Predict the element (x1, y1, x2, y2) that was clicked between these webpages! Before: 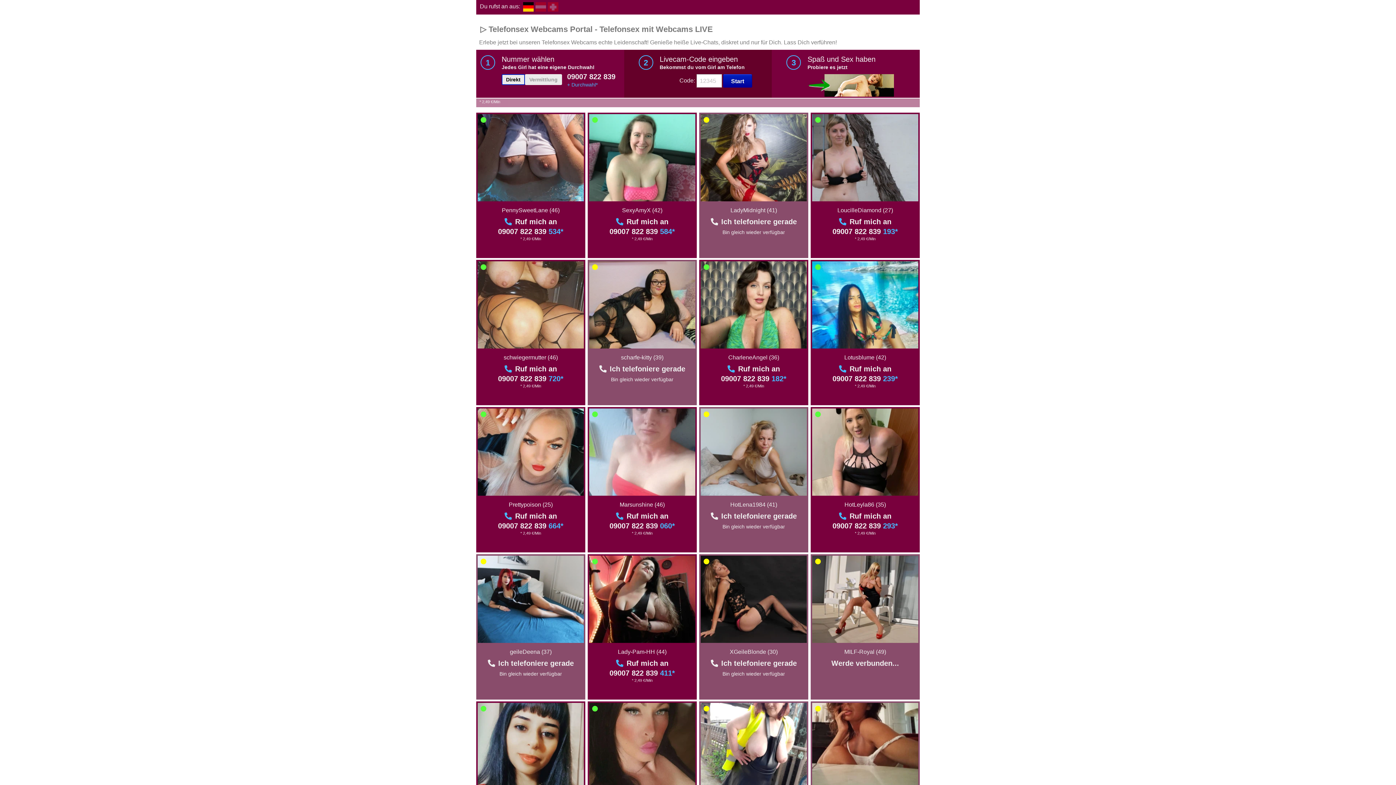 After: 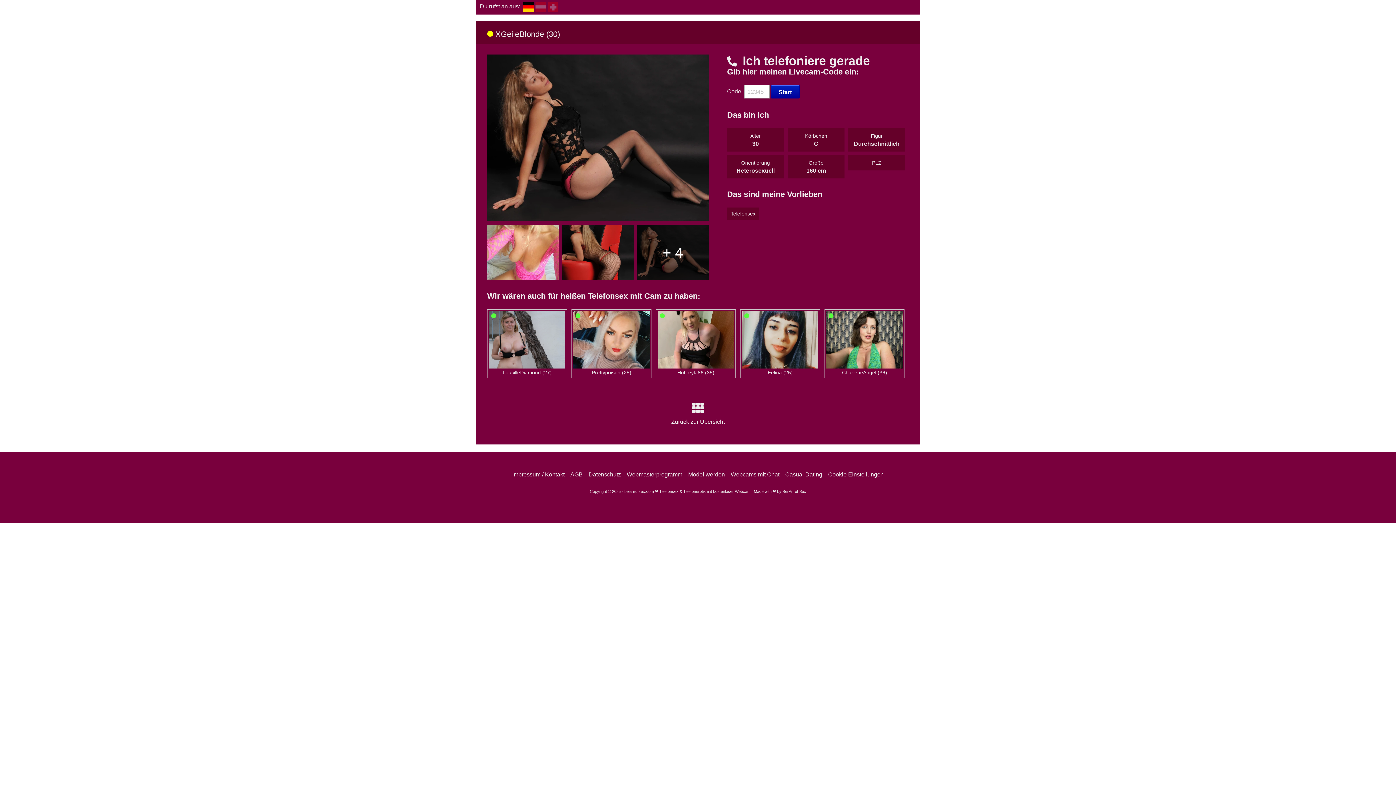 Action: label: XGeileBlonde (30) bbox: (729, 649, 777, 655)